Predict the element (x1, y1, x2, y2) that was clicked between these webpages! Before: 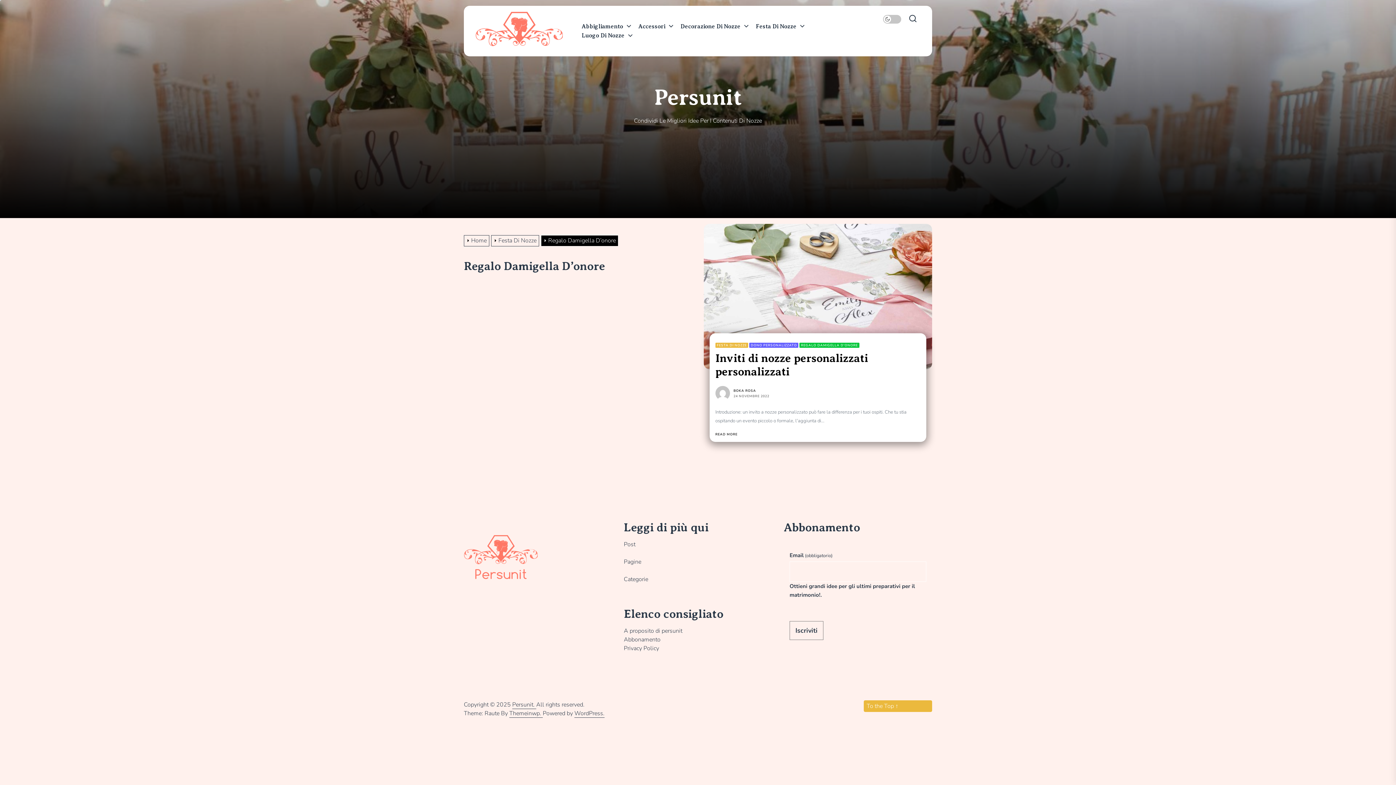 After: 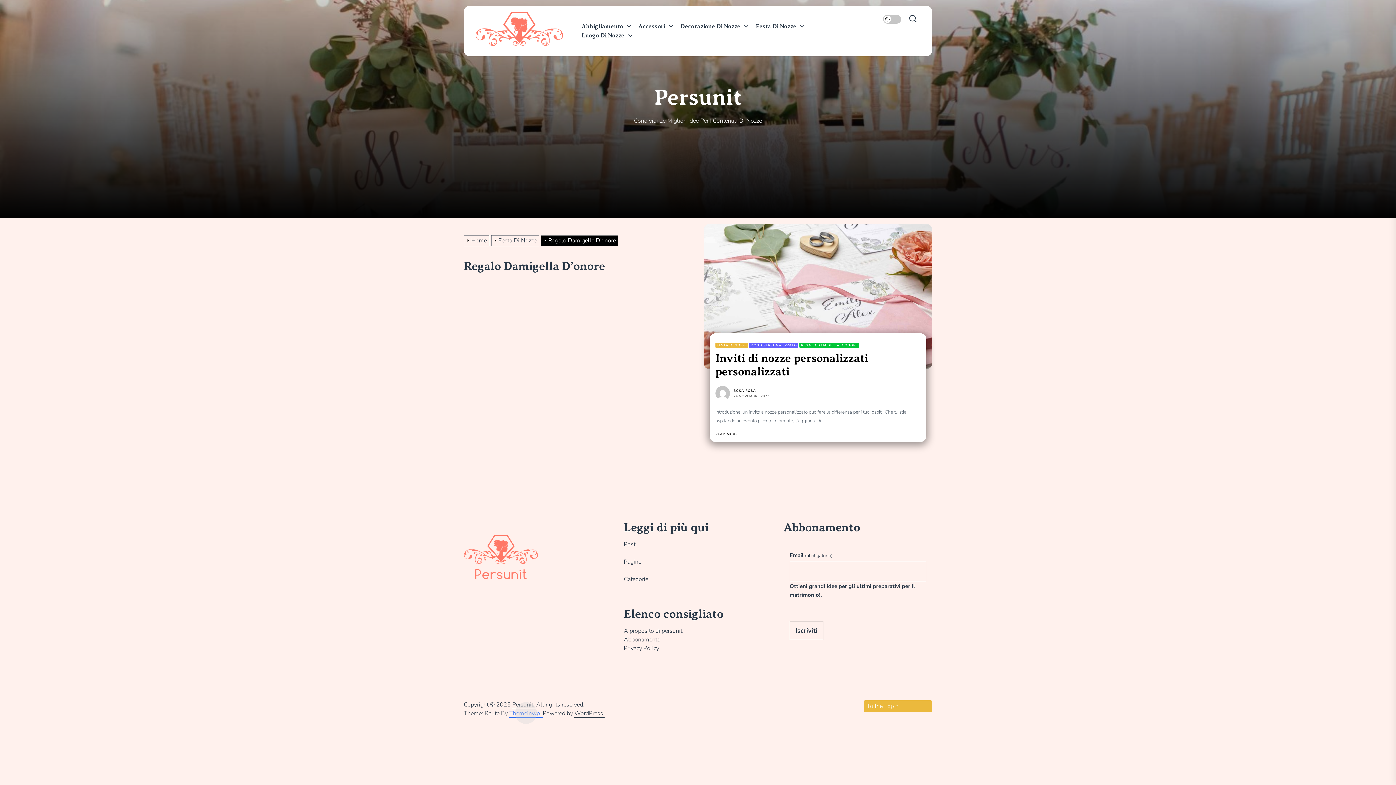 Action: bbox: (509, 709, 542, 718) label: Themeinwp. 